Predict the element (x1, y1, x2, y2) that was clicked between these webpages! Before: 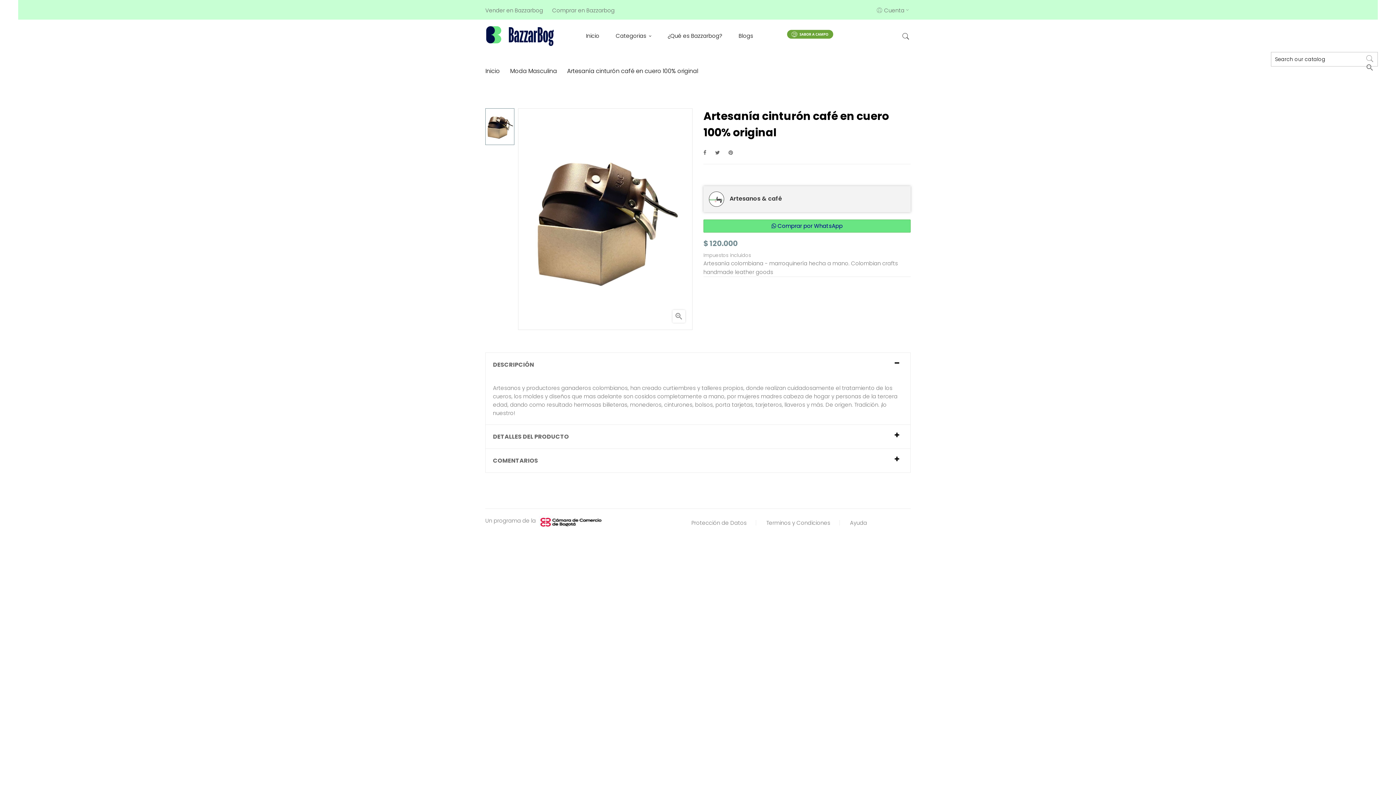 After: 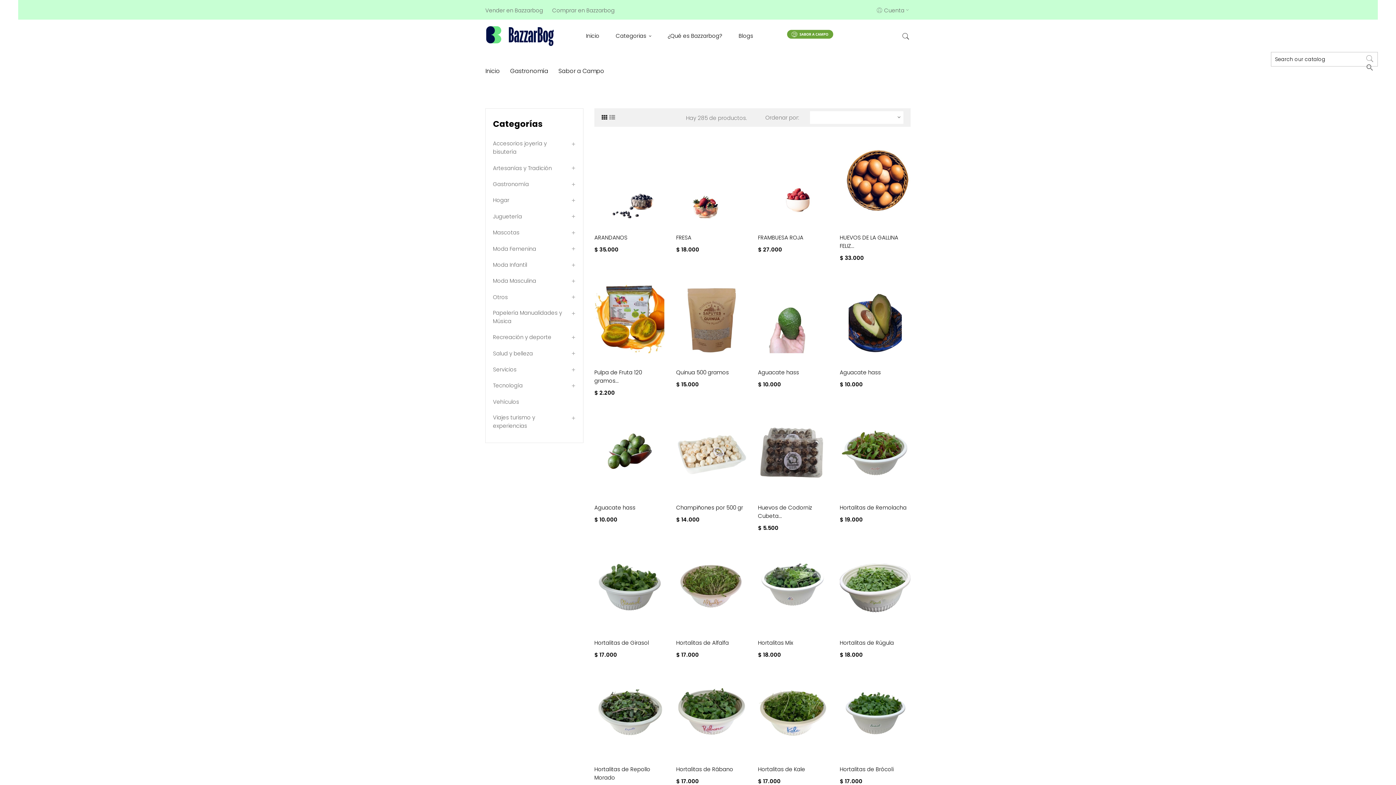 Action: bbox: (785, 29, 834, 37)